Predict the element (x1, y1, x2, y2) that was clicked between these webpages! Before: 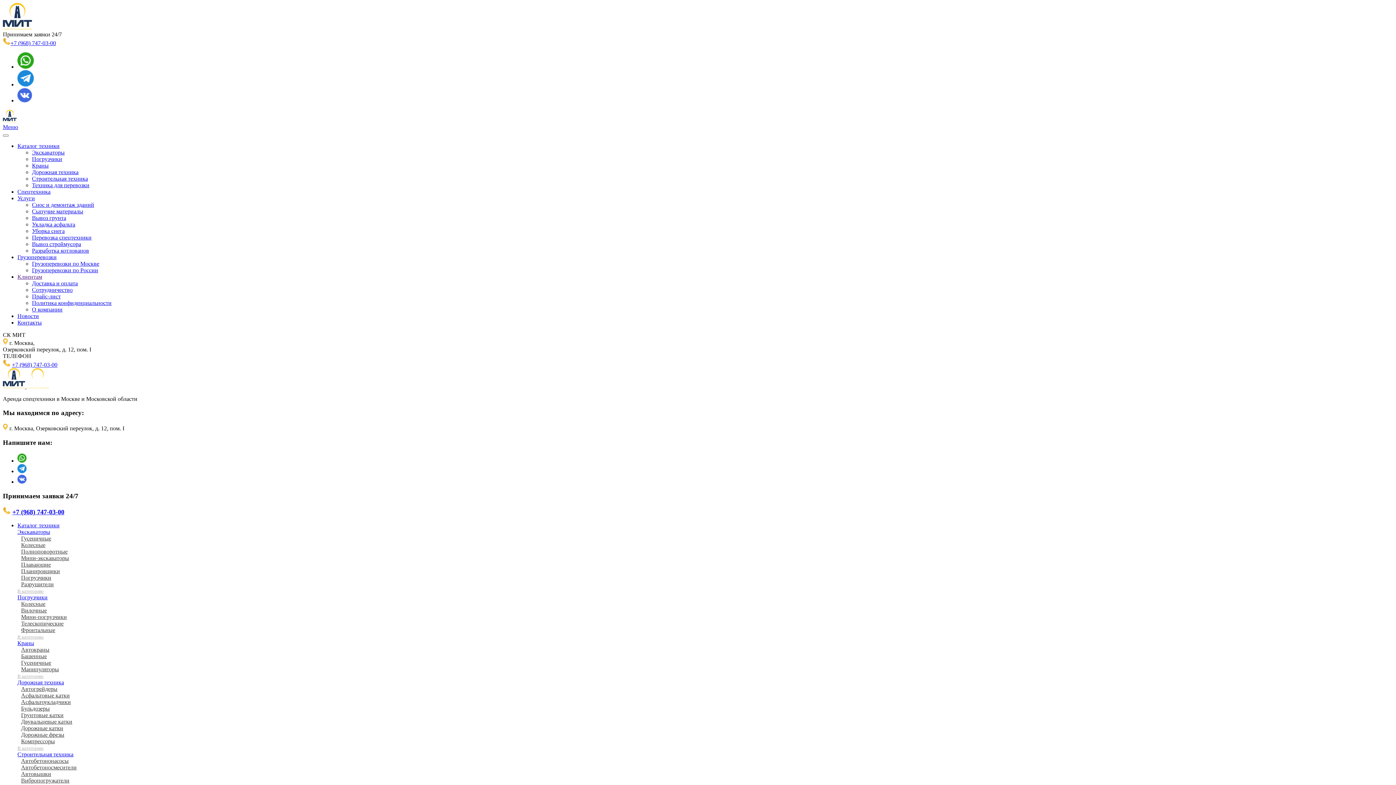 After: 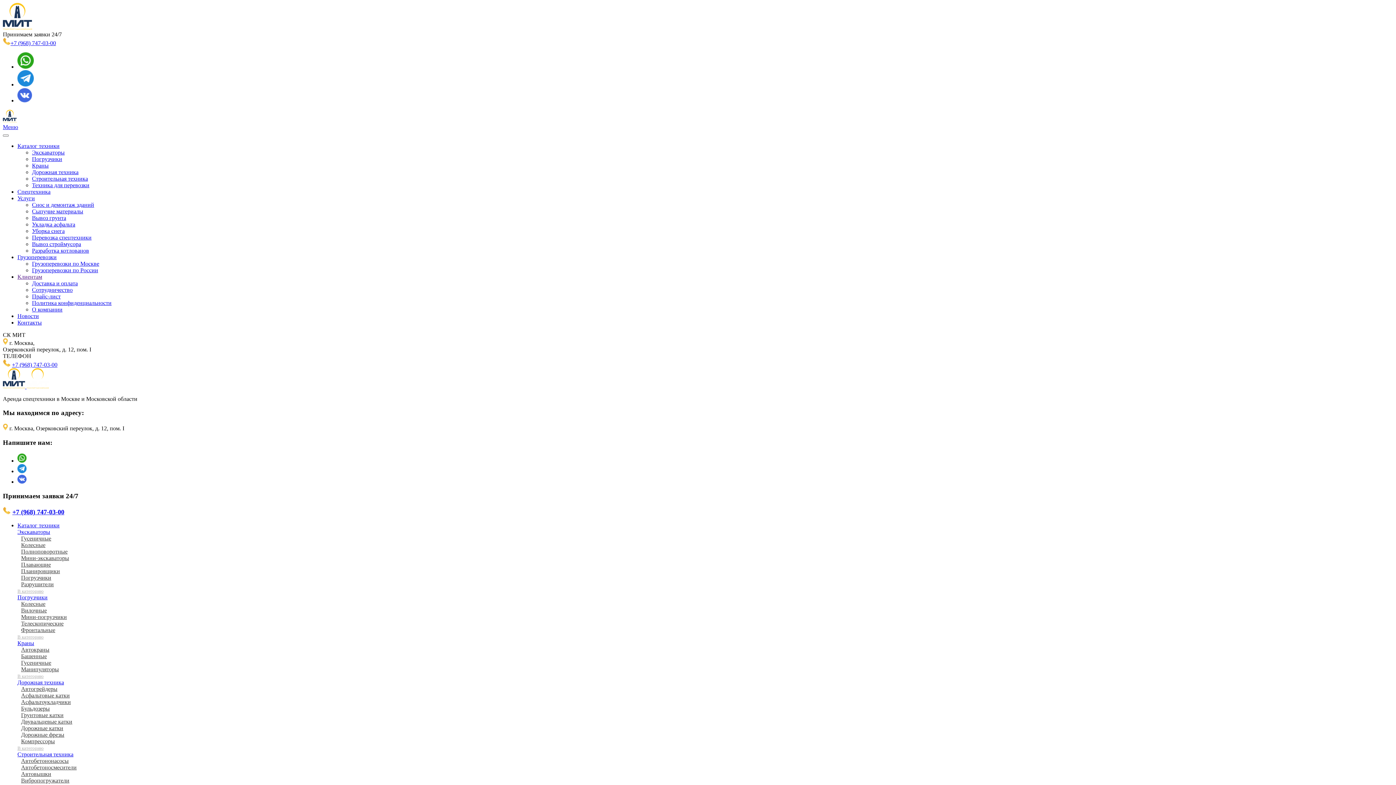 Action: label: Дорожная техника bbox: (32, 168, 78, 175)